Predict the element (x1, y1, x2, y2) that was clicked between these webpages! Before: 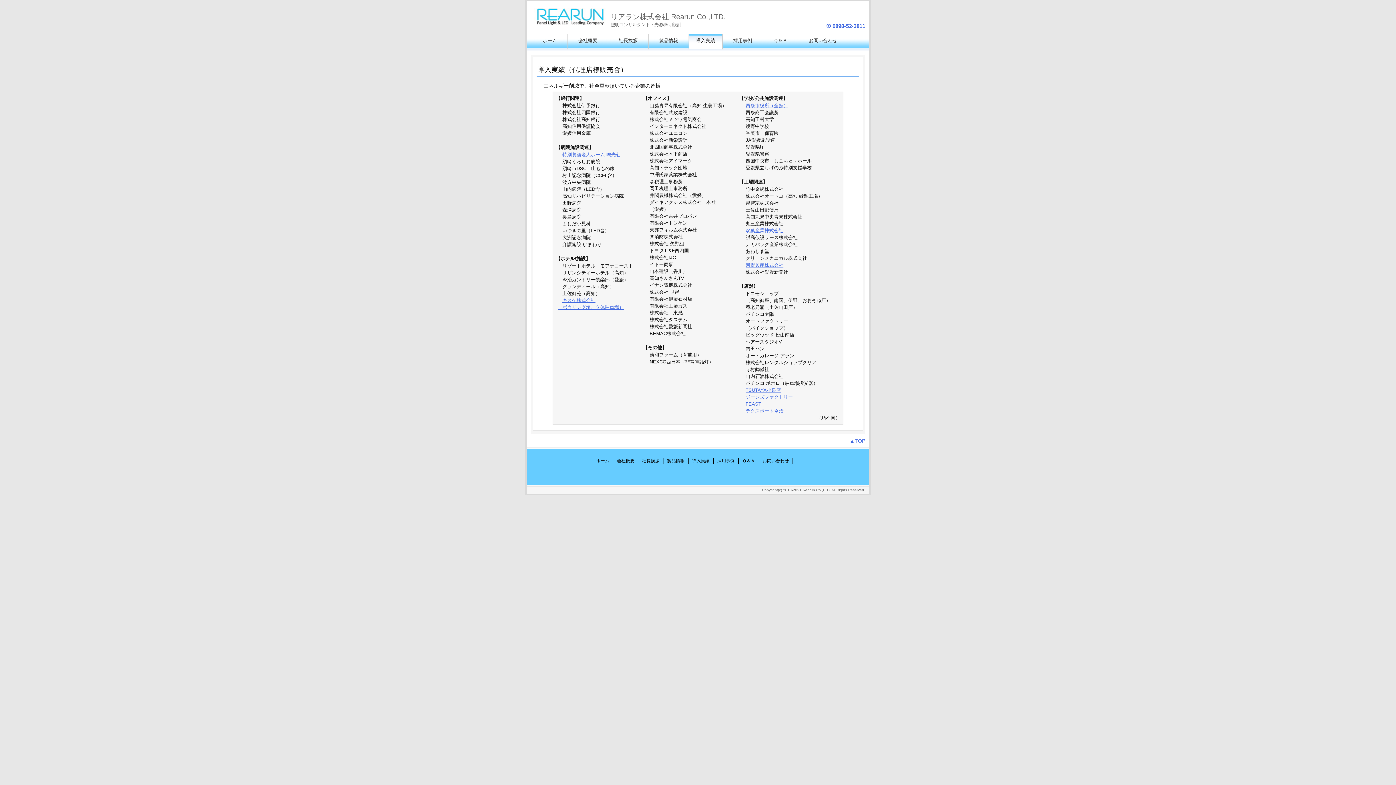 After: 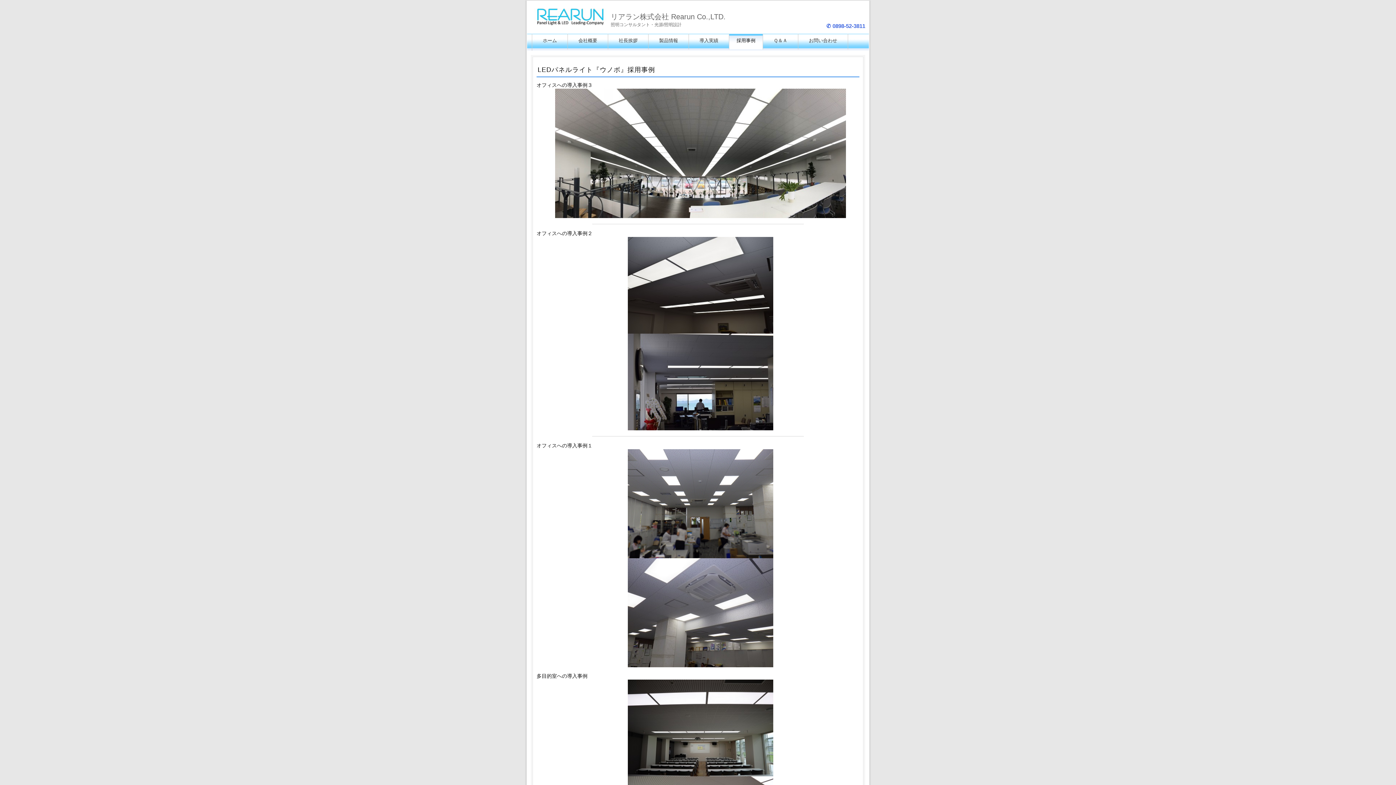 Action: bbox: (713, 458, 738, 464) label: 採用事例